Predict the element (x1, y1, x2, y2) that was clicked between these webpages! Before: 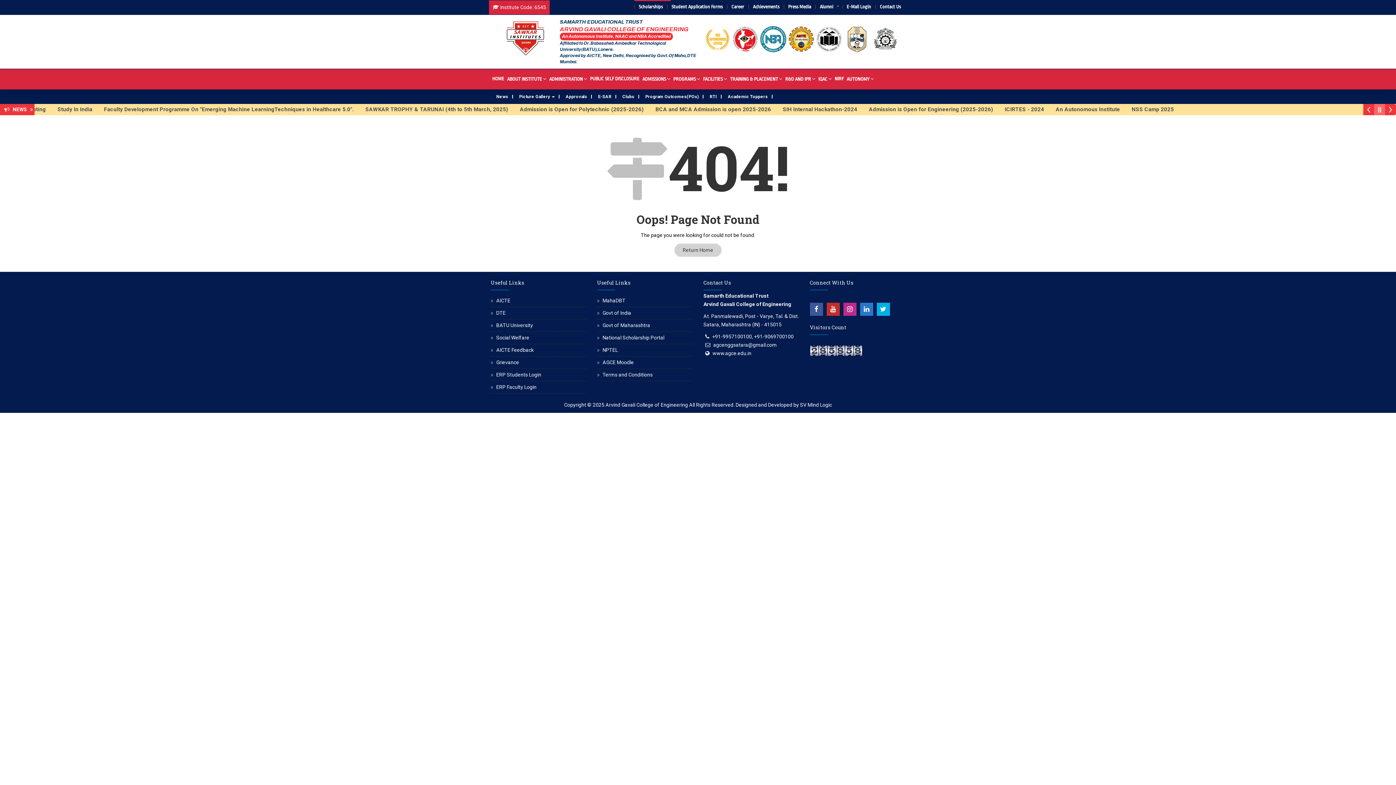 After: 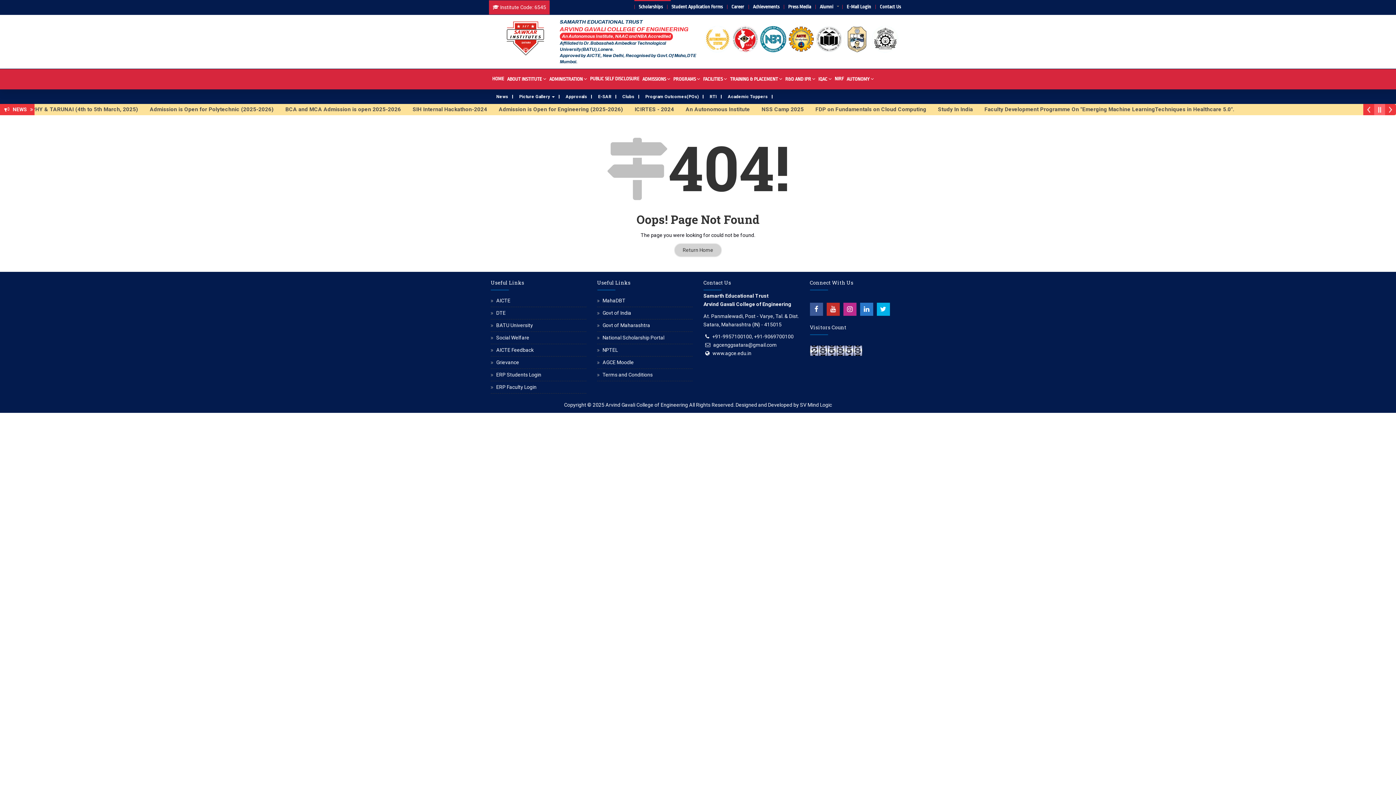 Action: bbox: (826, 302, 839, 316)